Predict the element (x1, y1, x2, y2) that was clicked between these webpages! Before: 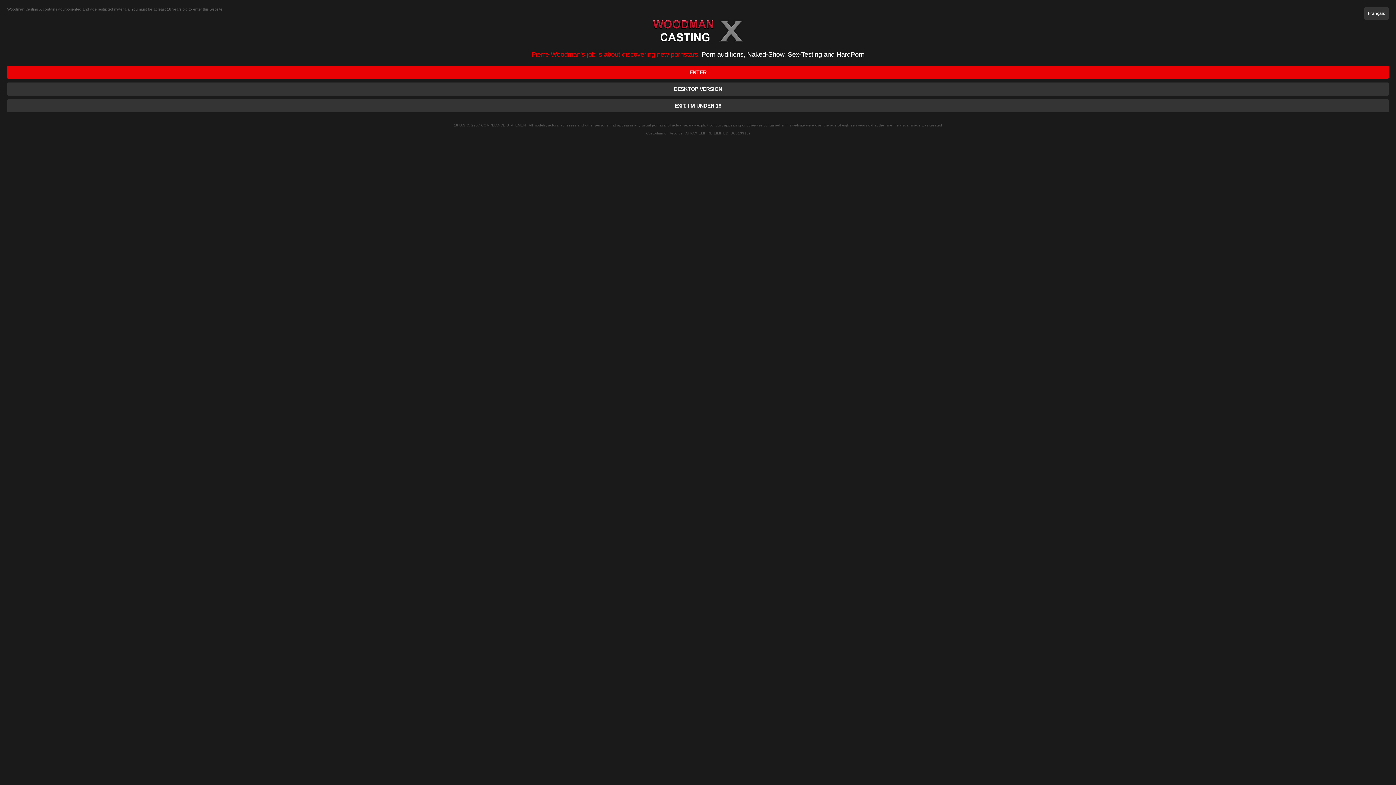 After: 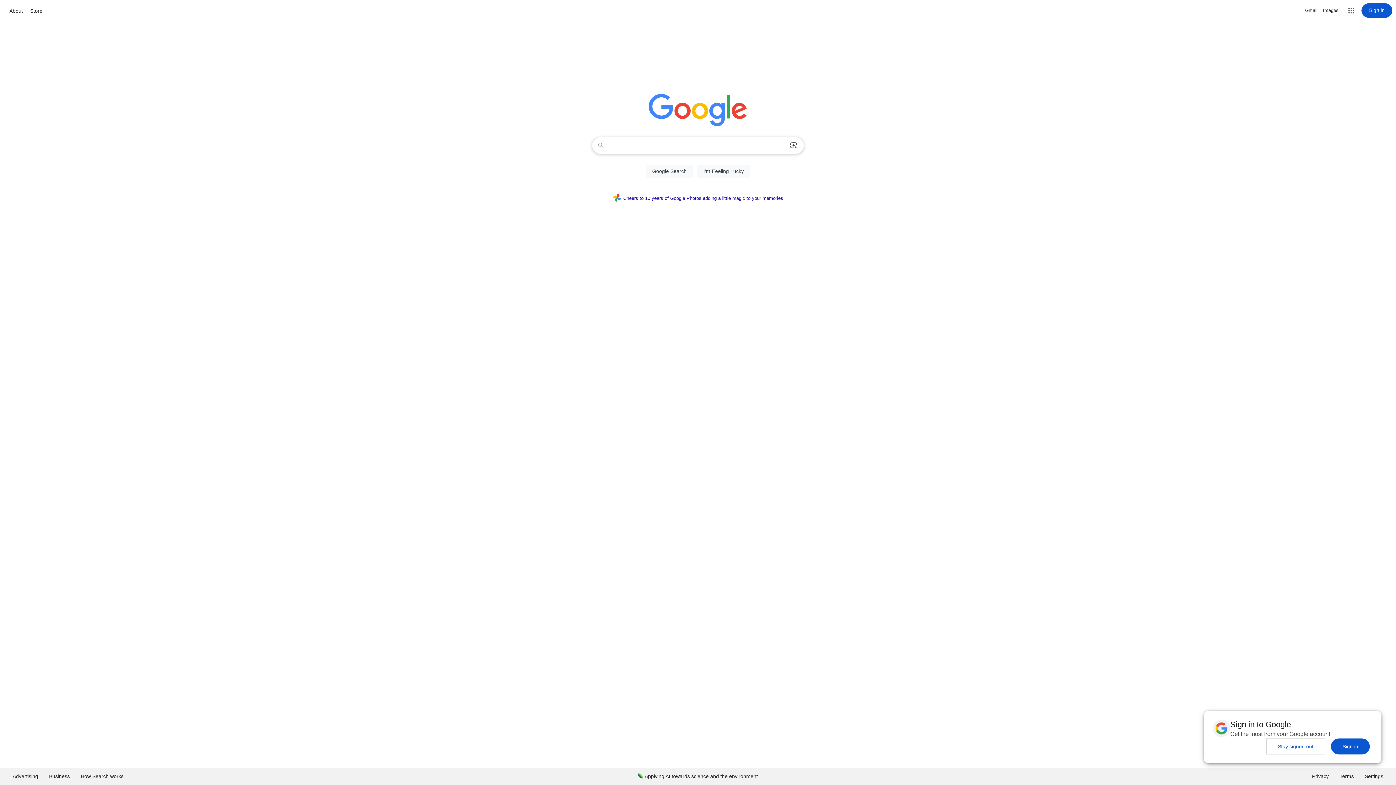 Action: bbox: (7, 99, 1389, 112) label: EXIT, I'M UNDER 18